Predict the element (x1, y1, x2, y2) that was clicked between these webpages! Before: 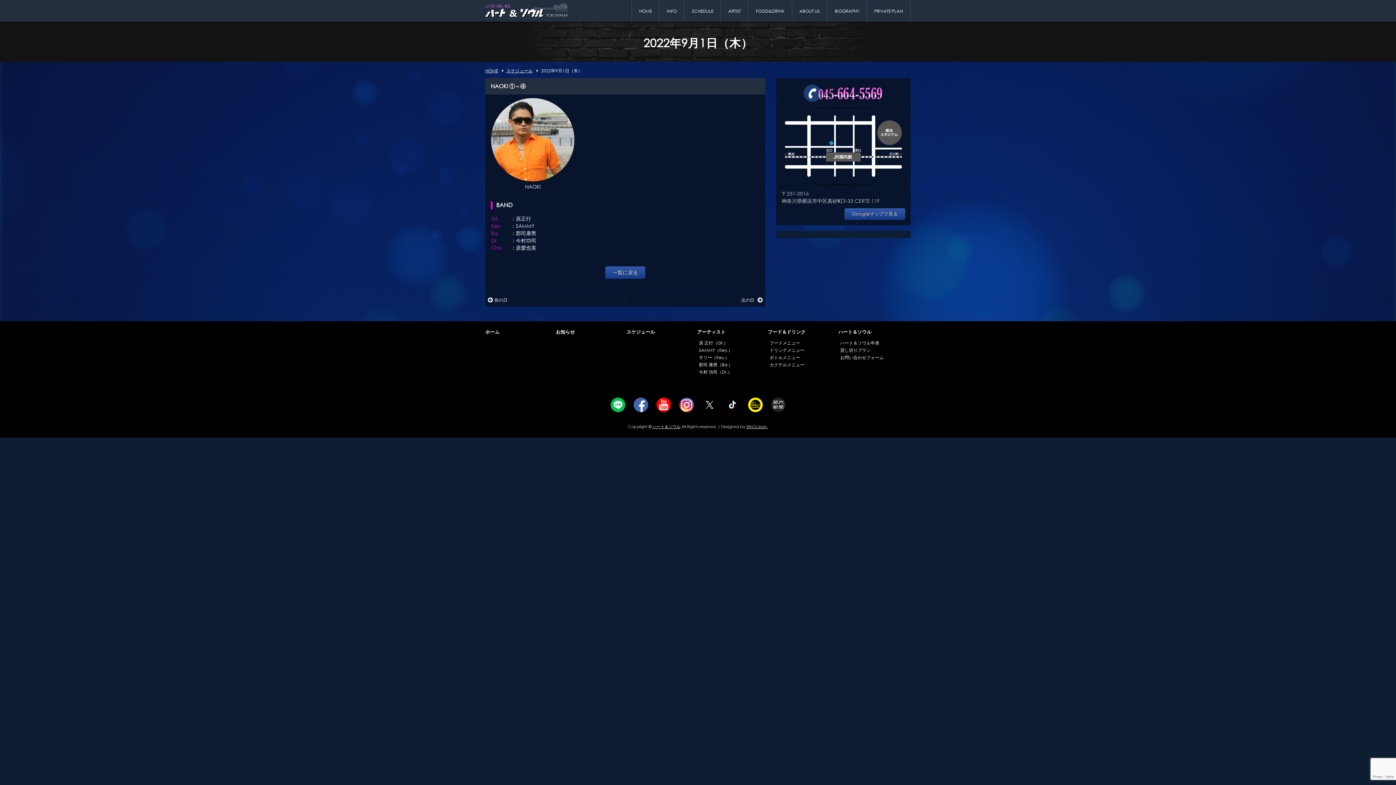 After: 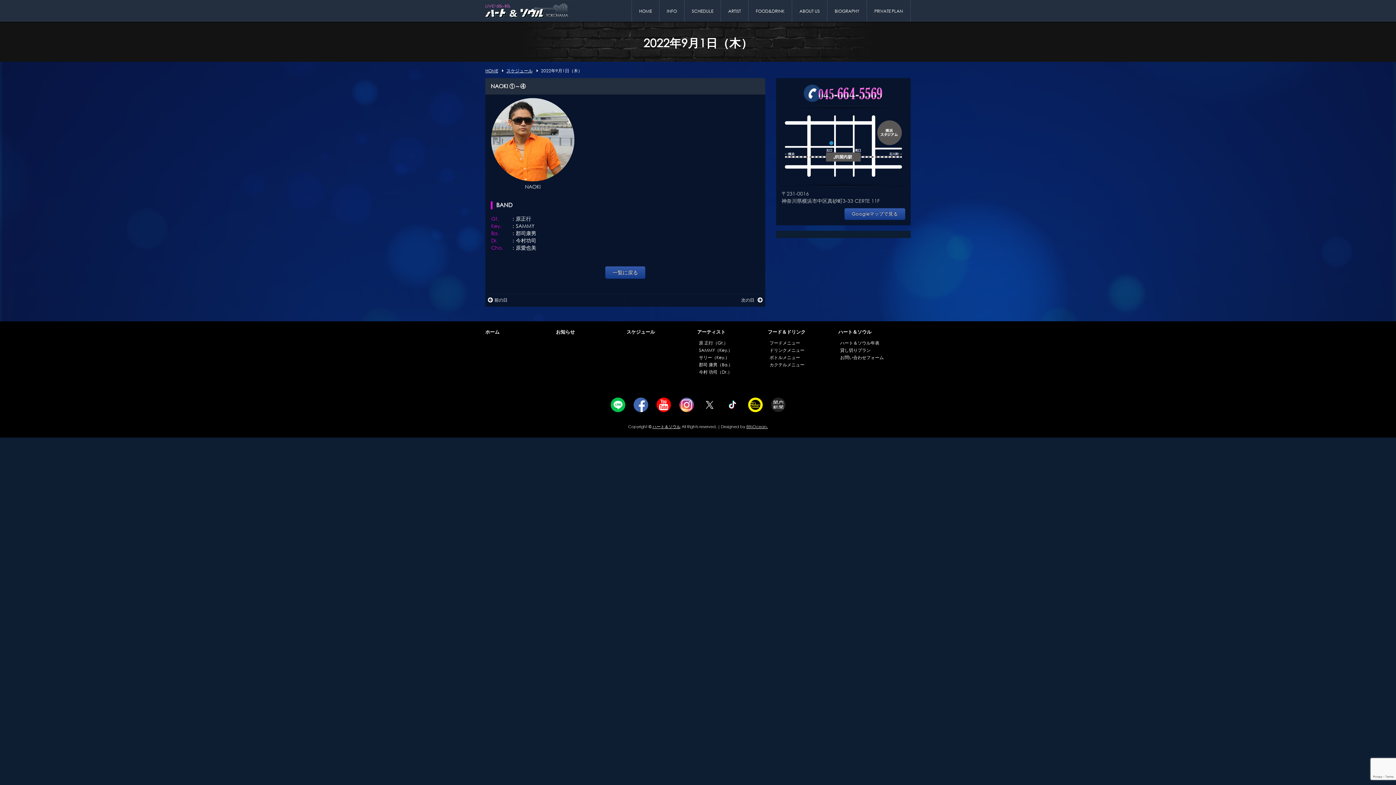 Action: bbox: (630, 403, 651, 409)